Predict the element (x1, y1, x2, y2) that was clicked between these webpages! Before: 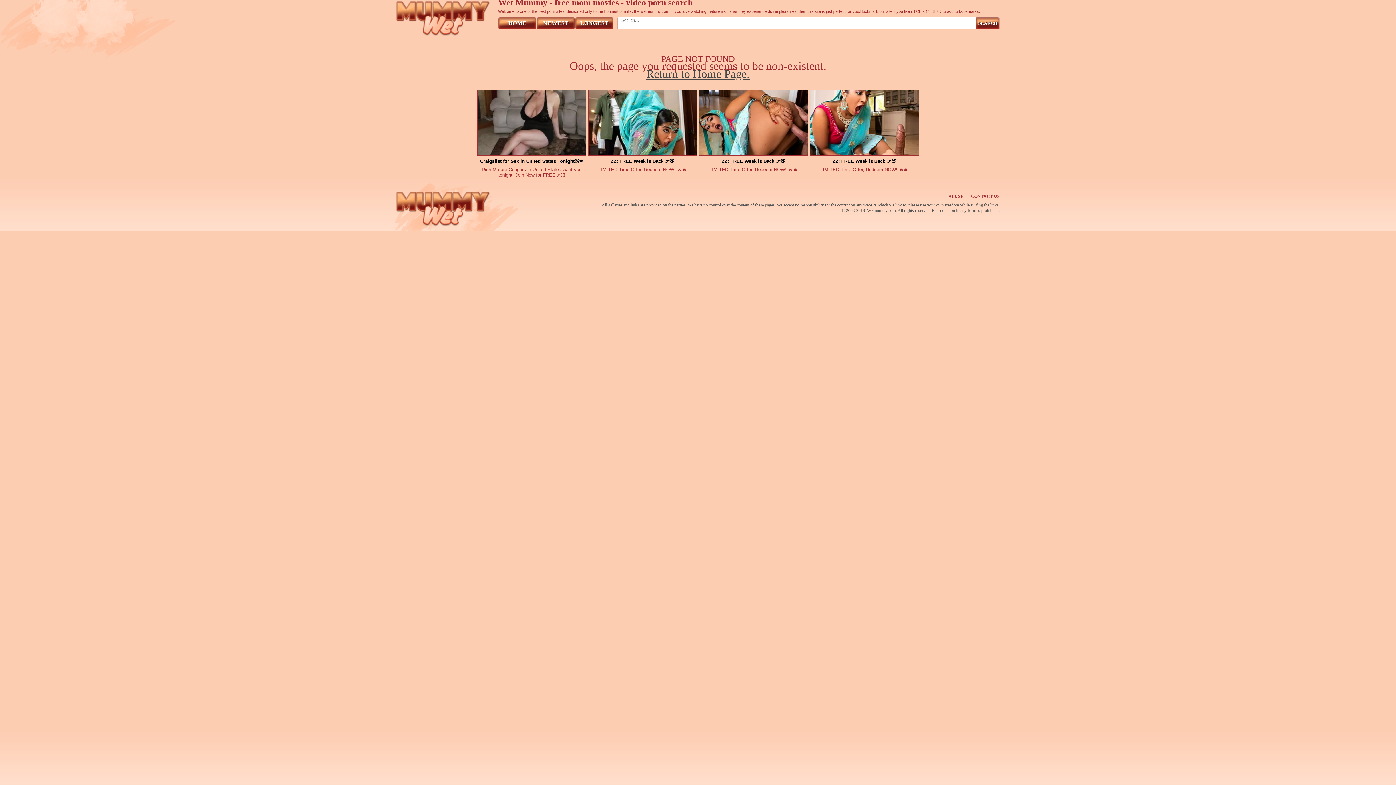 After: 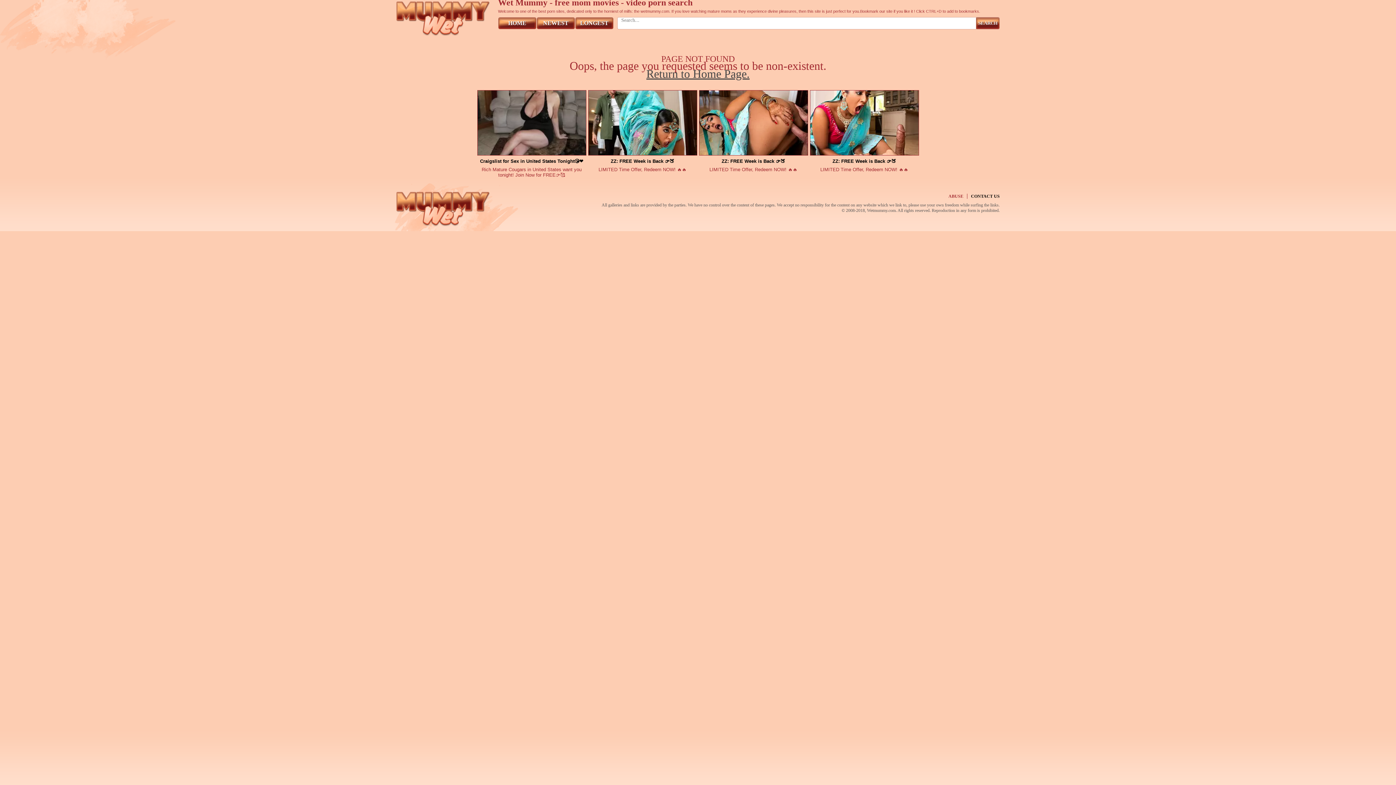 Action: bbox: (971, 193, 1000, 198) label: CONTACT US